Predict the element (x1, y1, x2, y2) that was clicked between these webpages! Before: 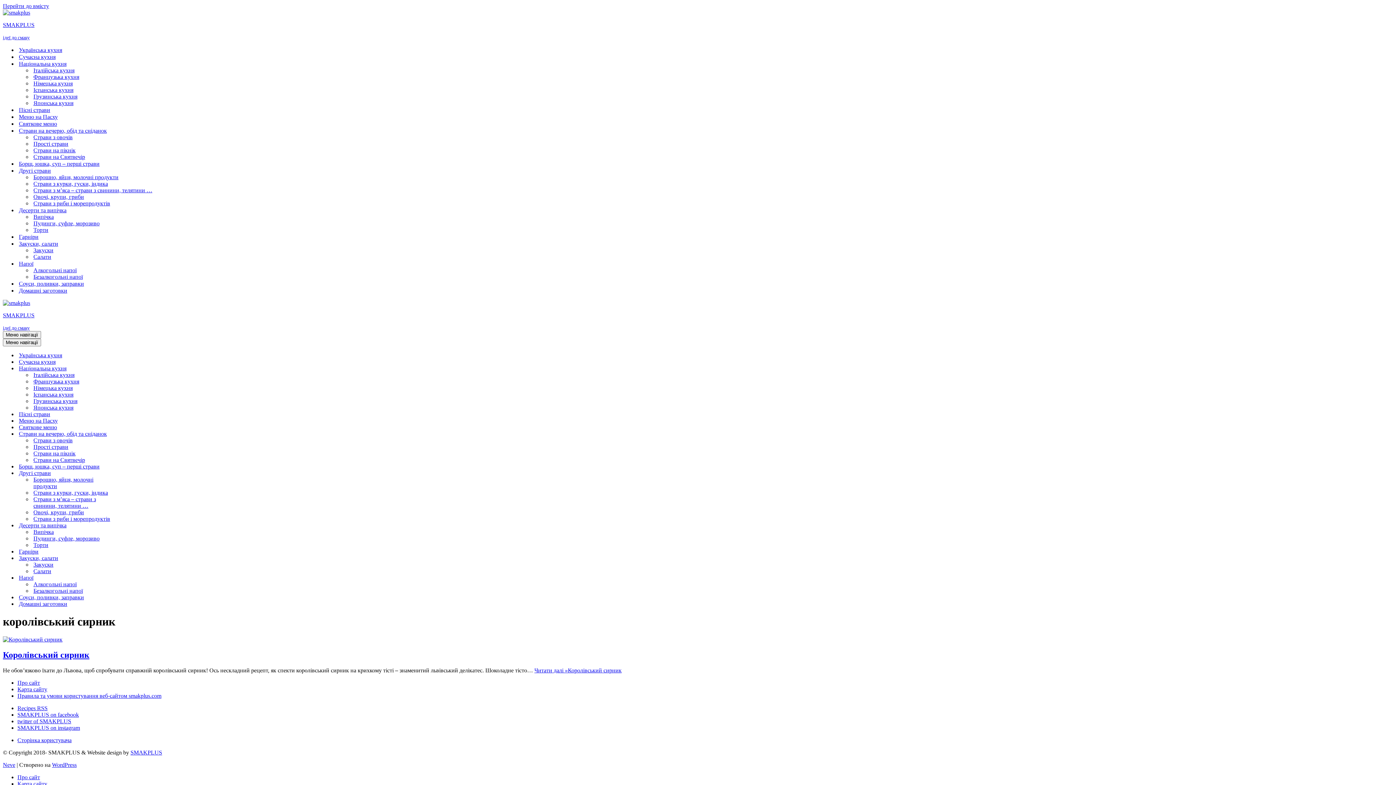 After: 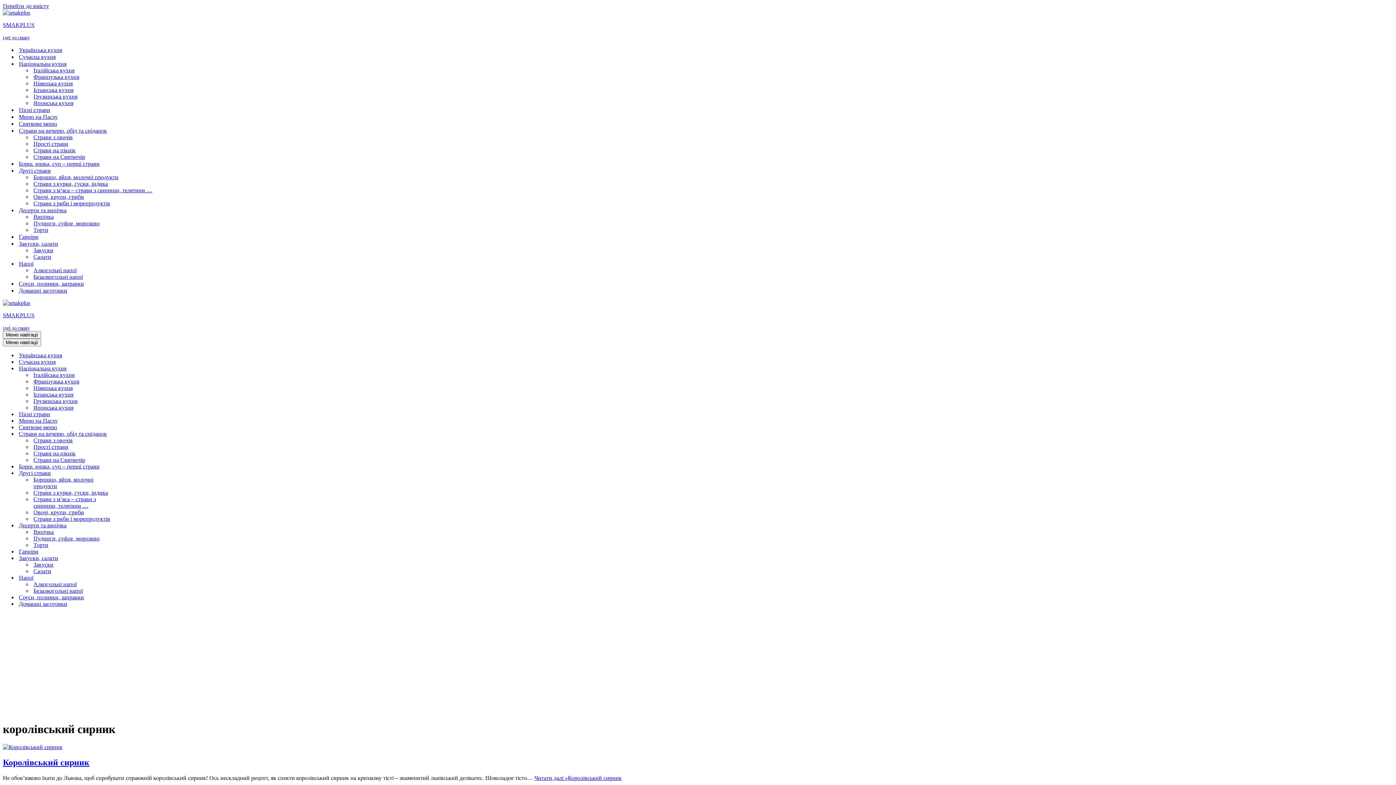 Action: label: SMAKPLUS on facebook bbox: (17, 711, 78, 718)